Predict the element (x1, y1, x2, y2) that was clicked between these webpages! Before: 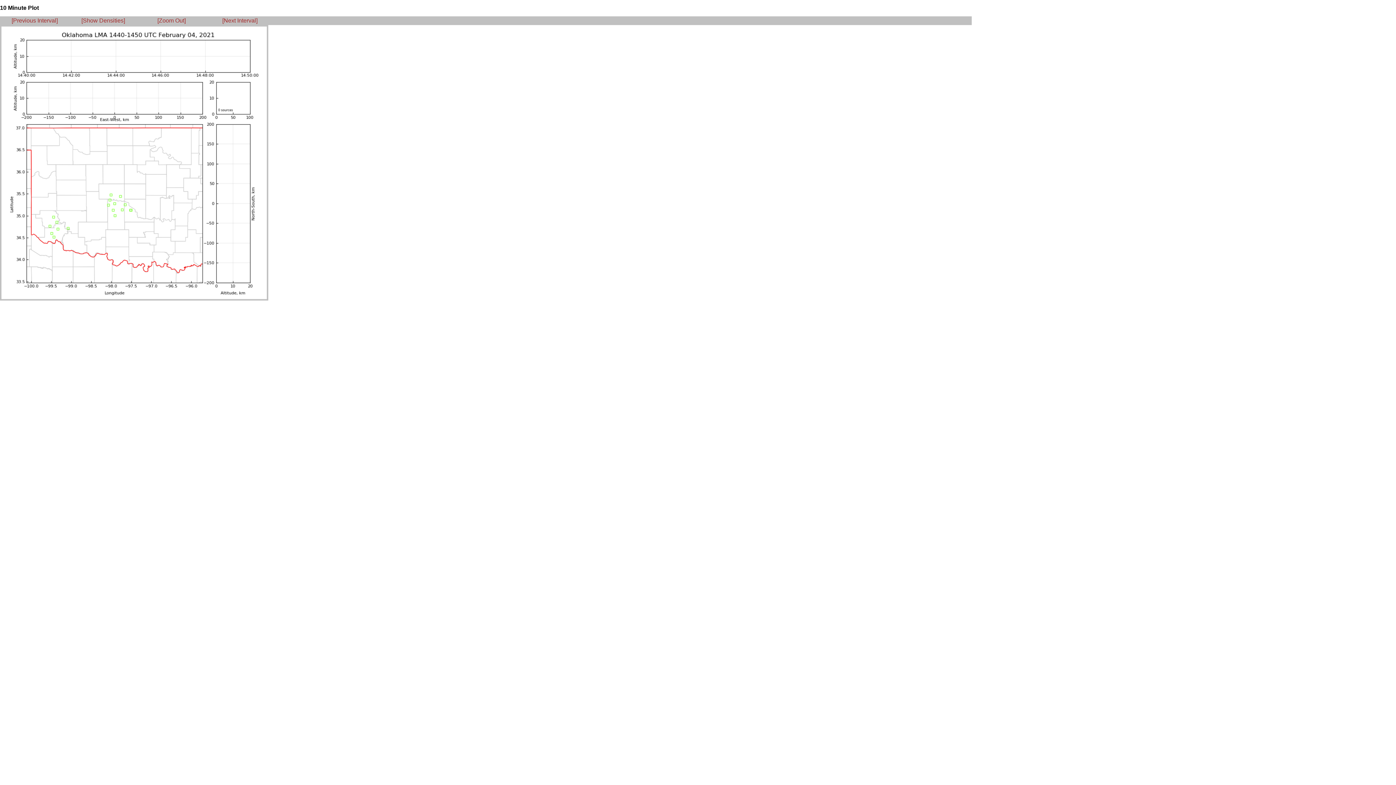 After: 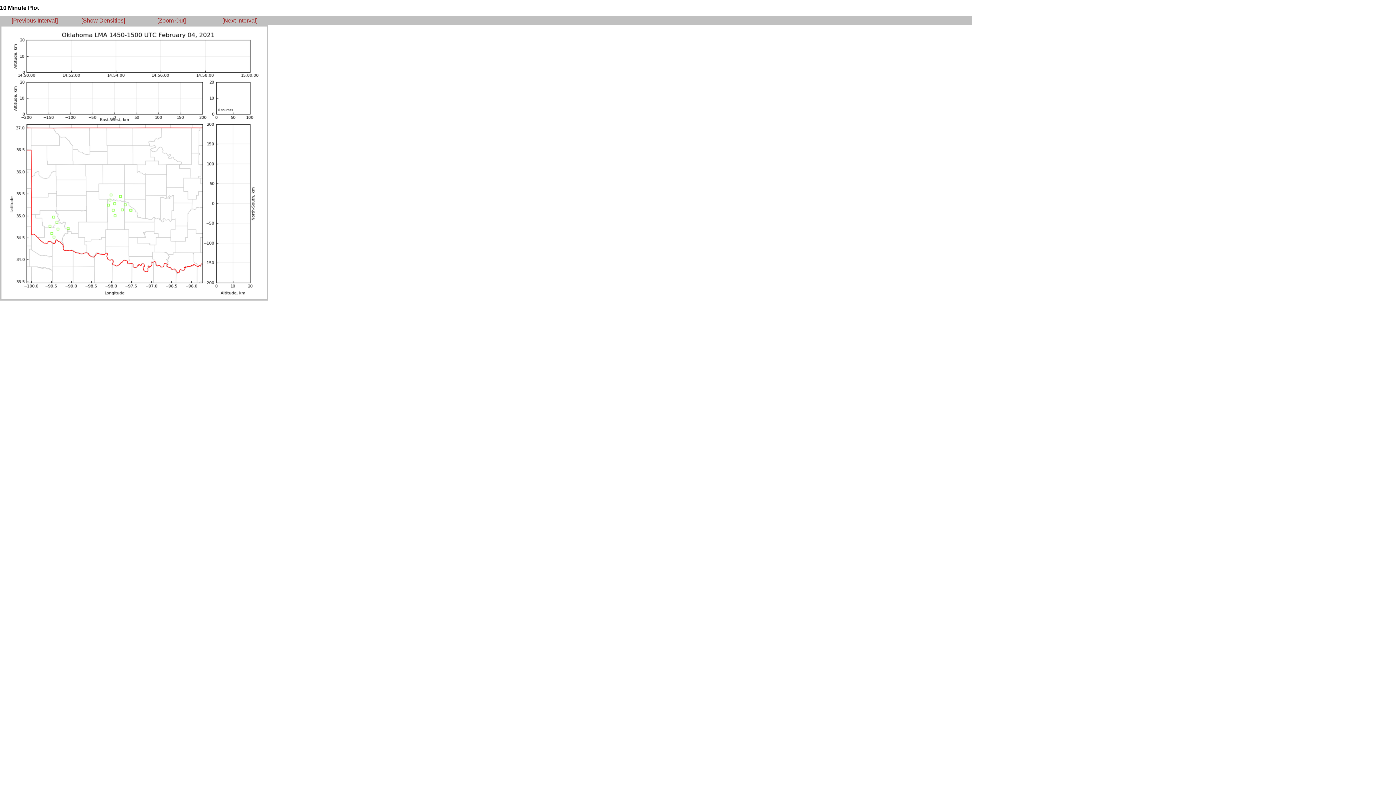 Action: label: [Next Interval] bbox: (222, 17, 257, 23)